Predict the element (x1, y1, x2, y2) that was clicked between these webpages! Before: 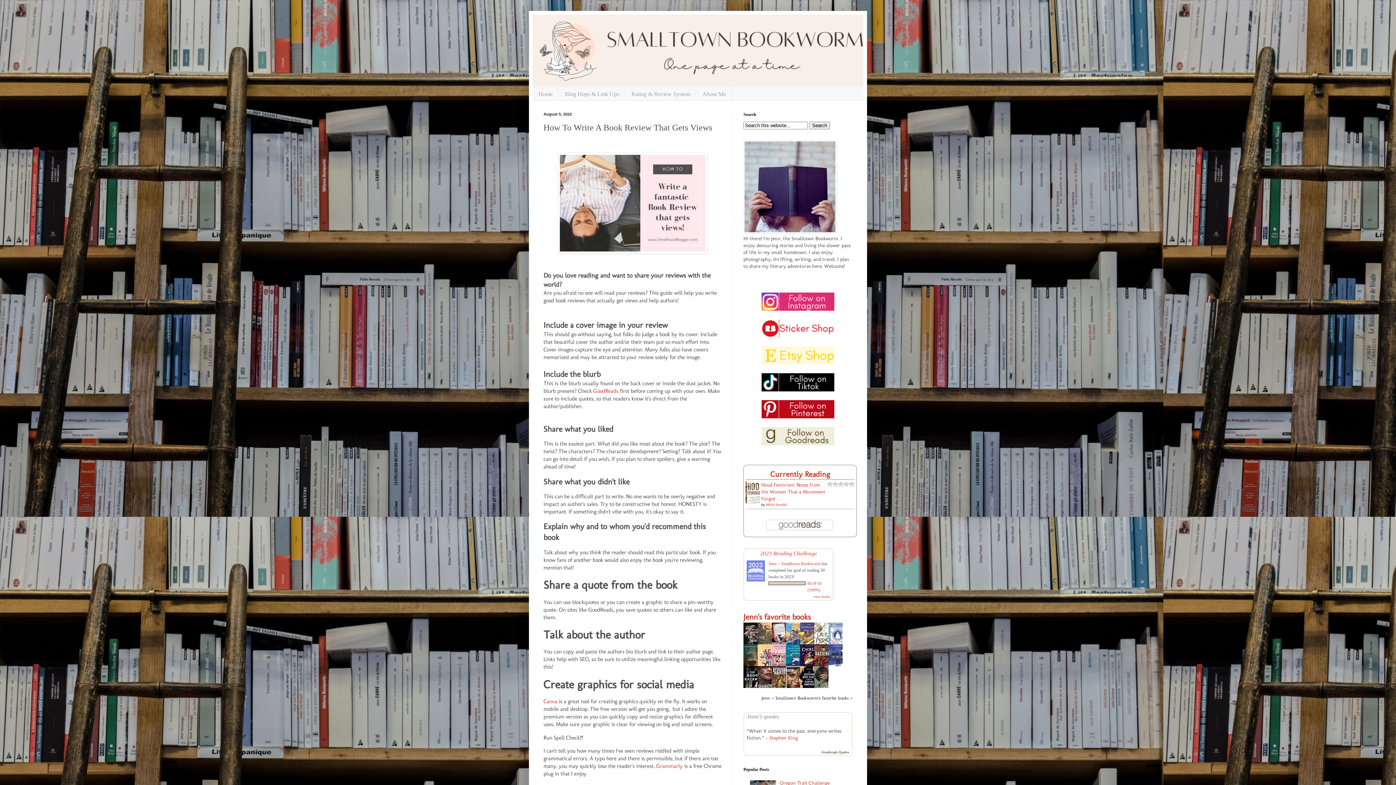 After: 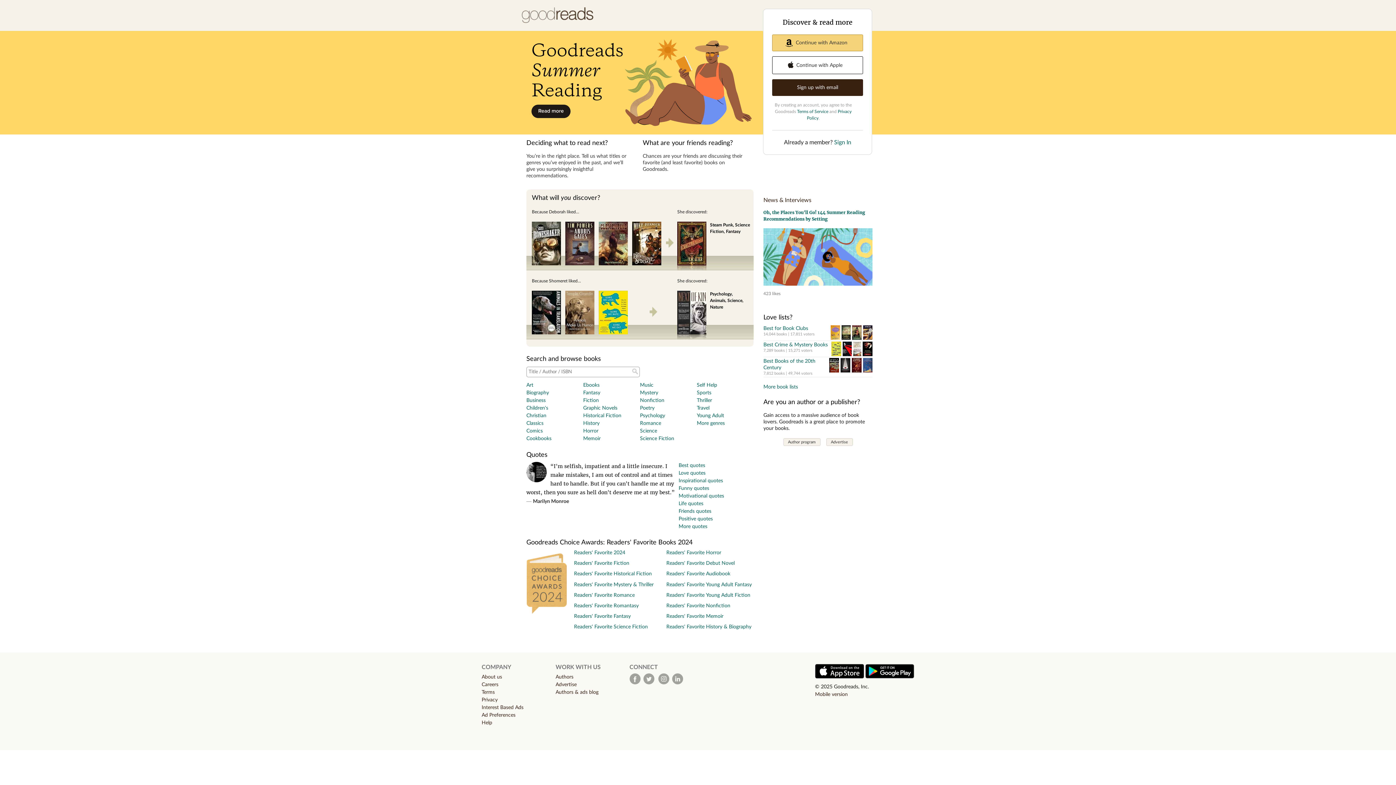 Action: bbox: (765, 526, 834, 533)